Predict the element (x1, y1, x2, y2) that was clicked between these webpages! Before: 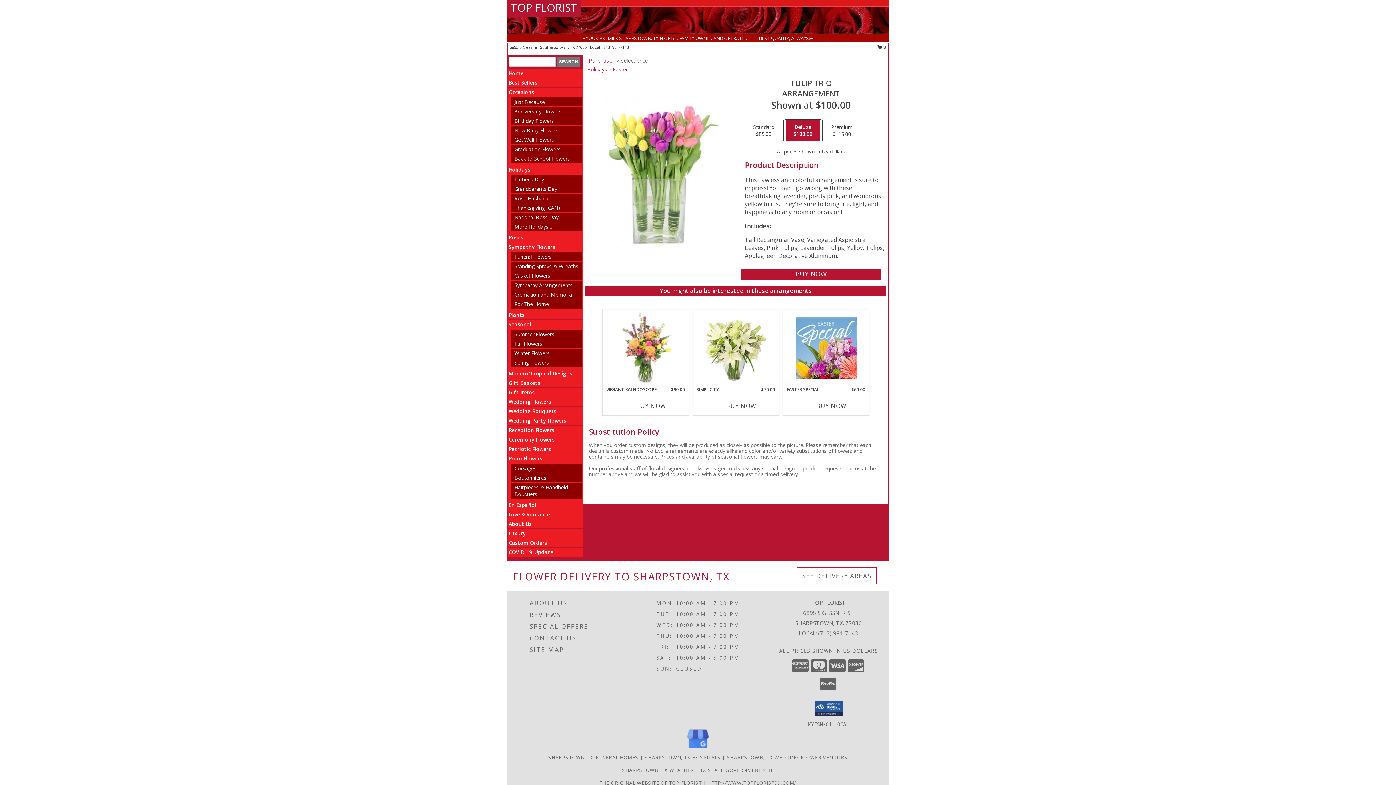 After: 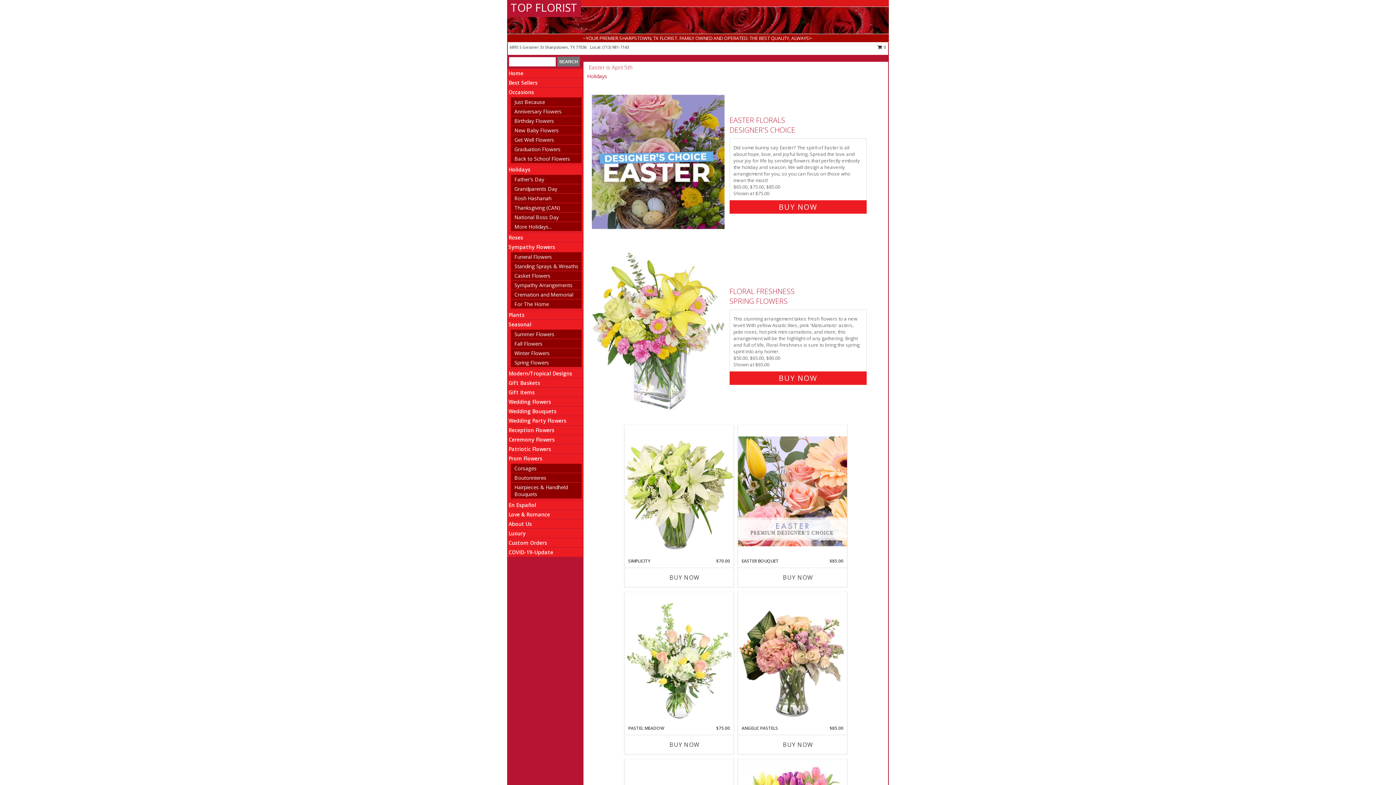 Action: label: Easter bbox: (613, 65, 628, 72)